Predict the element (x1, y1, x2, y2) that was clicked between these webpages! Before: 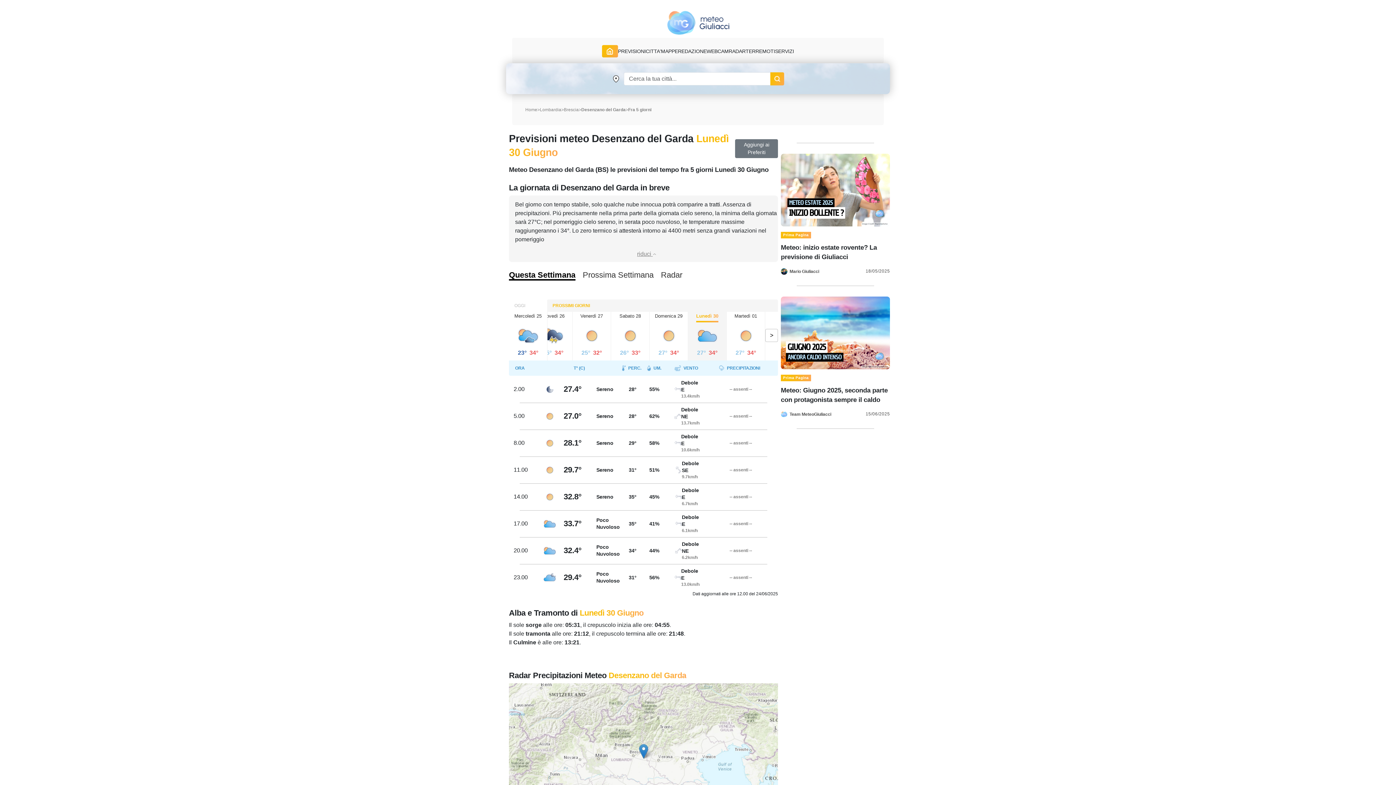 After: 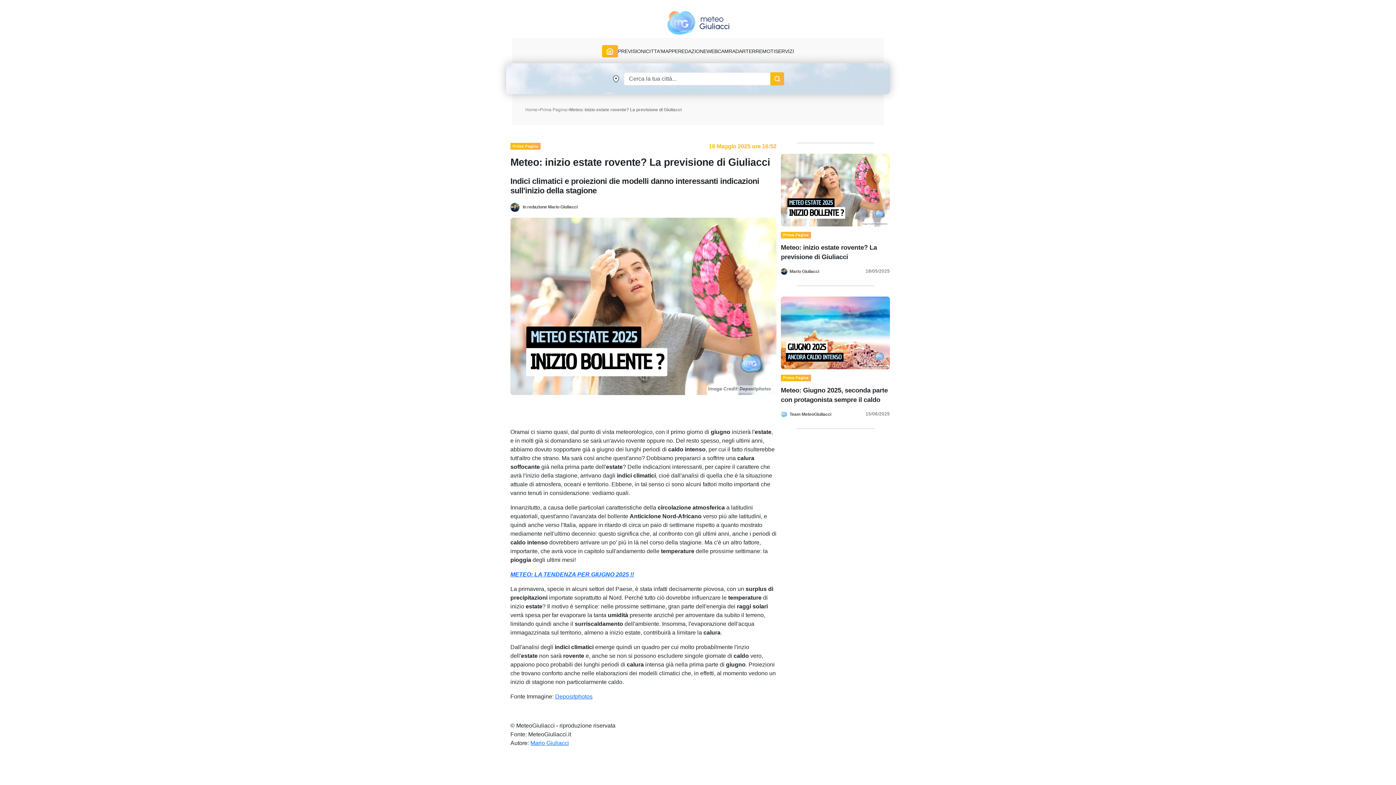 Action: bbox: (781, 186, 890, 192)